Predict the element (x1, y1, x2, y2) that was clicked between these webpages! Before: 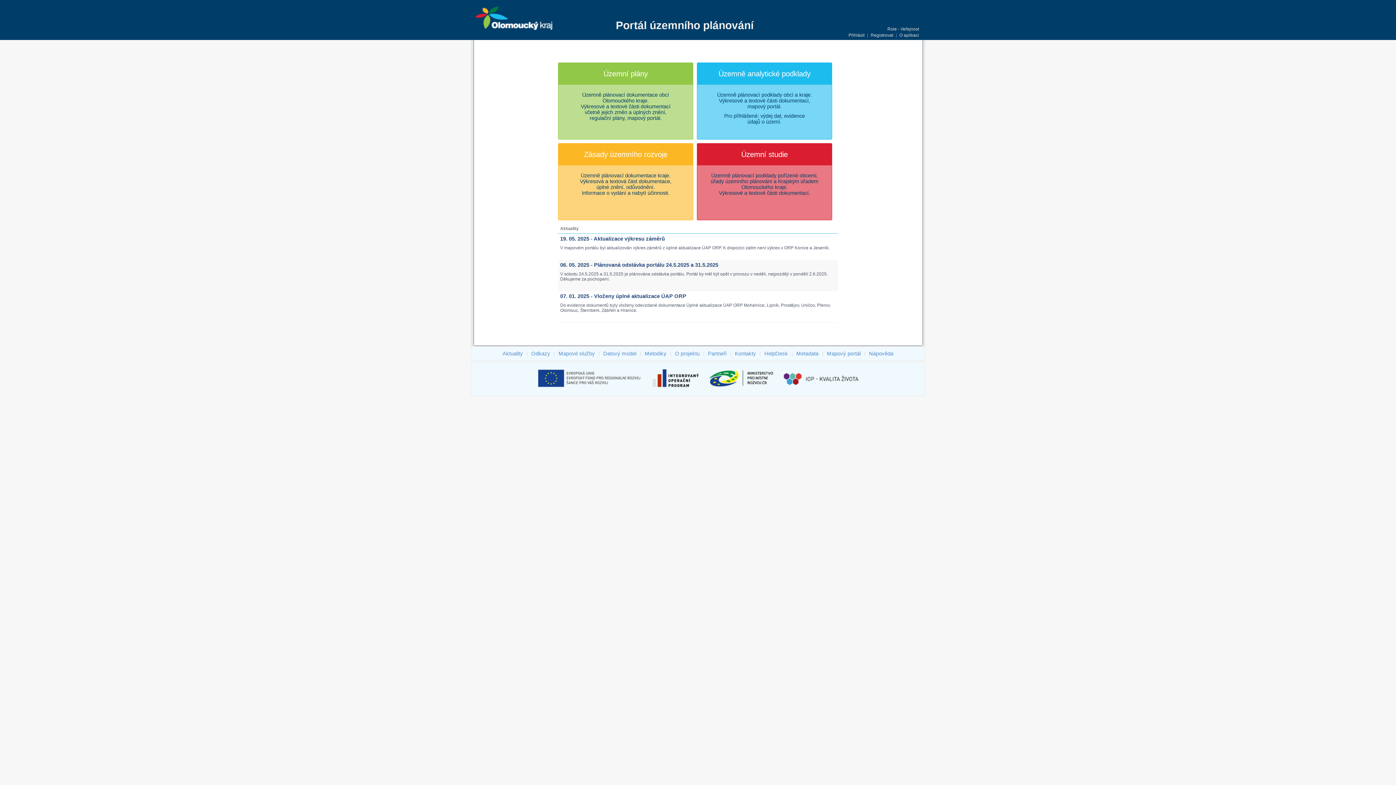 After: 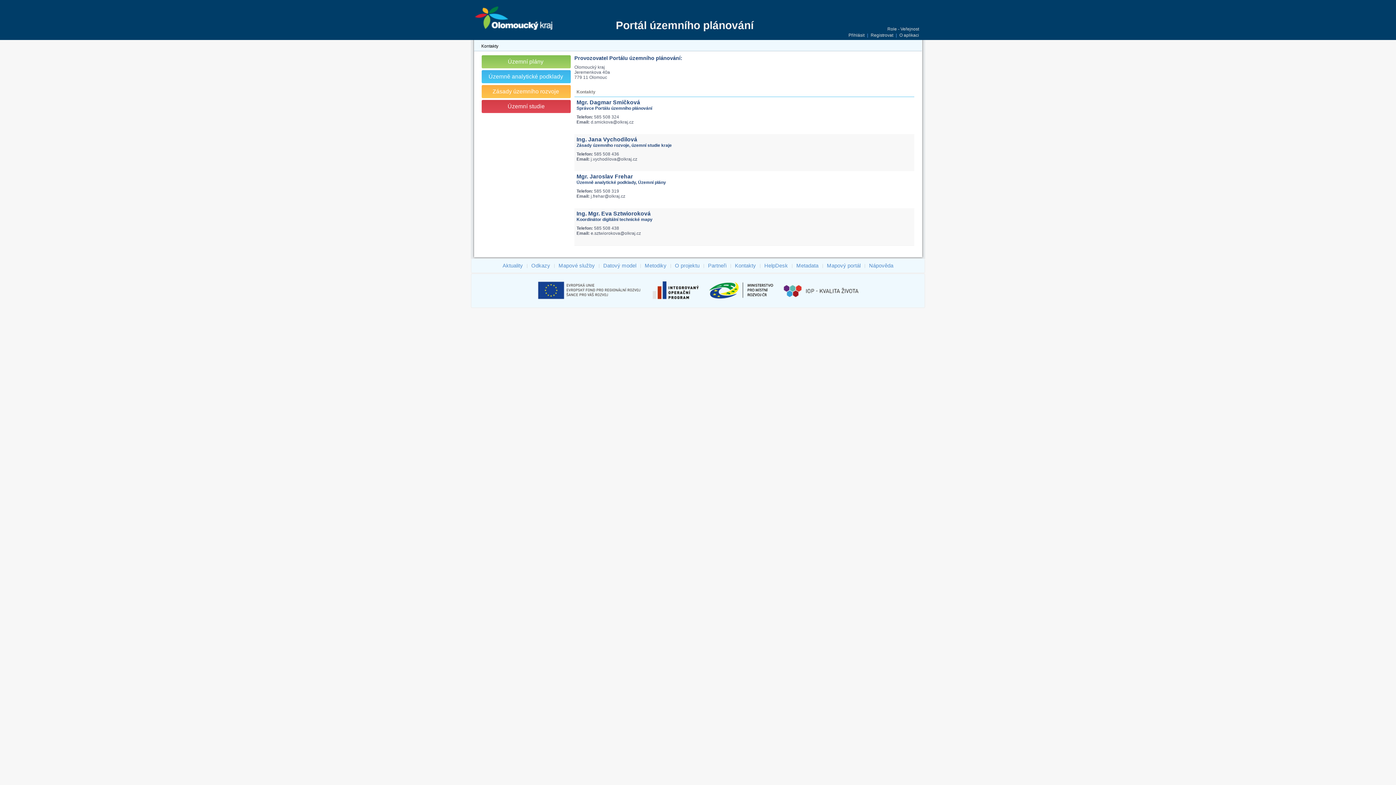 Action: bbox: (734, 349, 757, 357) label: Kontakty